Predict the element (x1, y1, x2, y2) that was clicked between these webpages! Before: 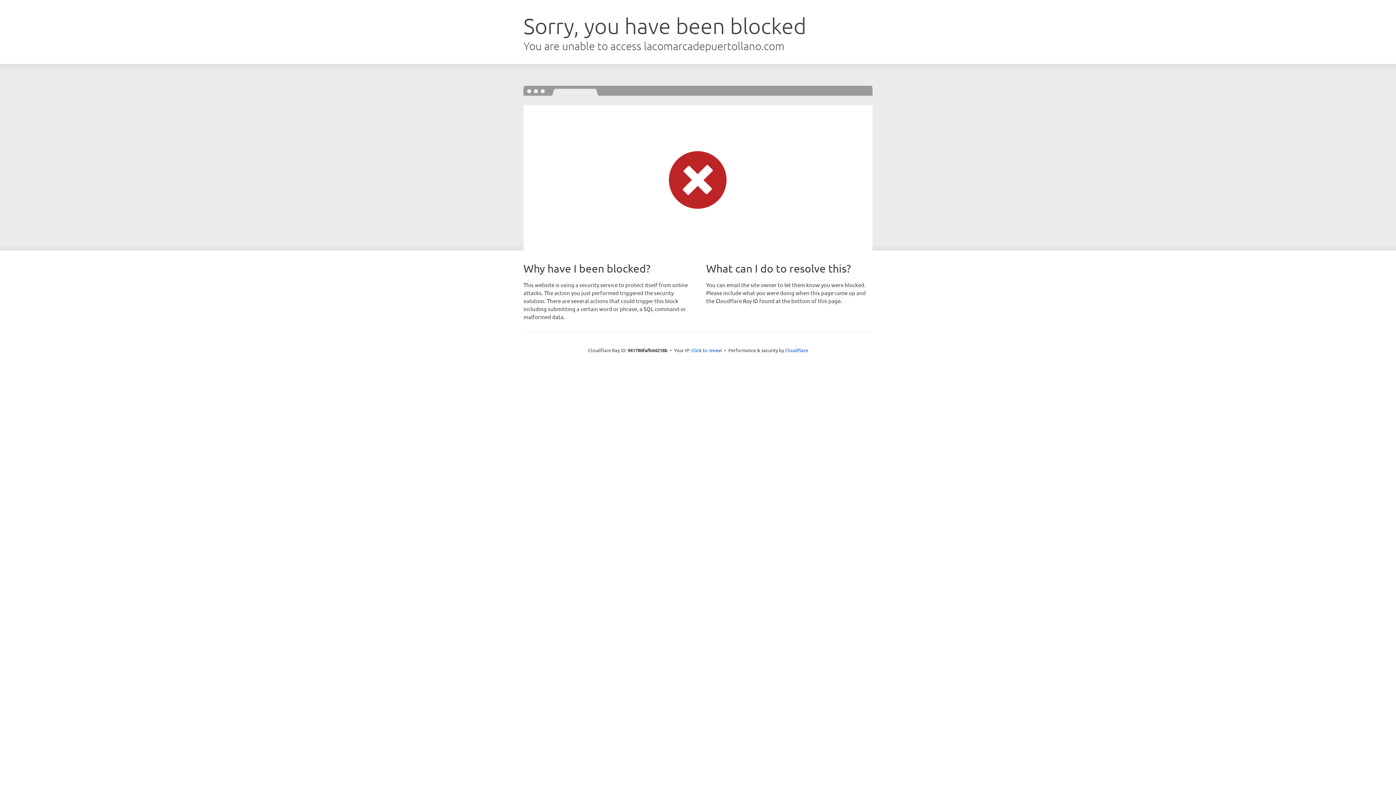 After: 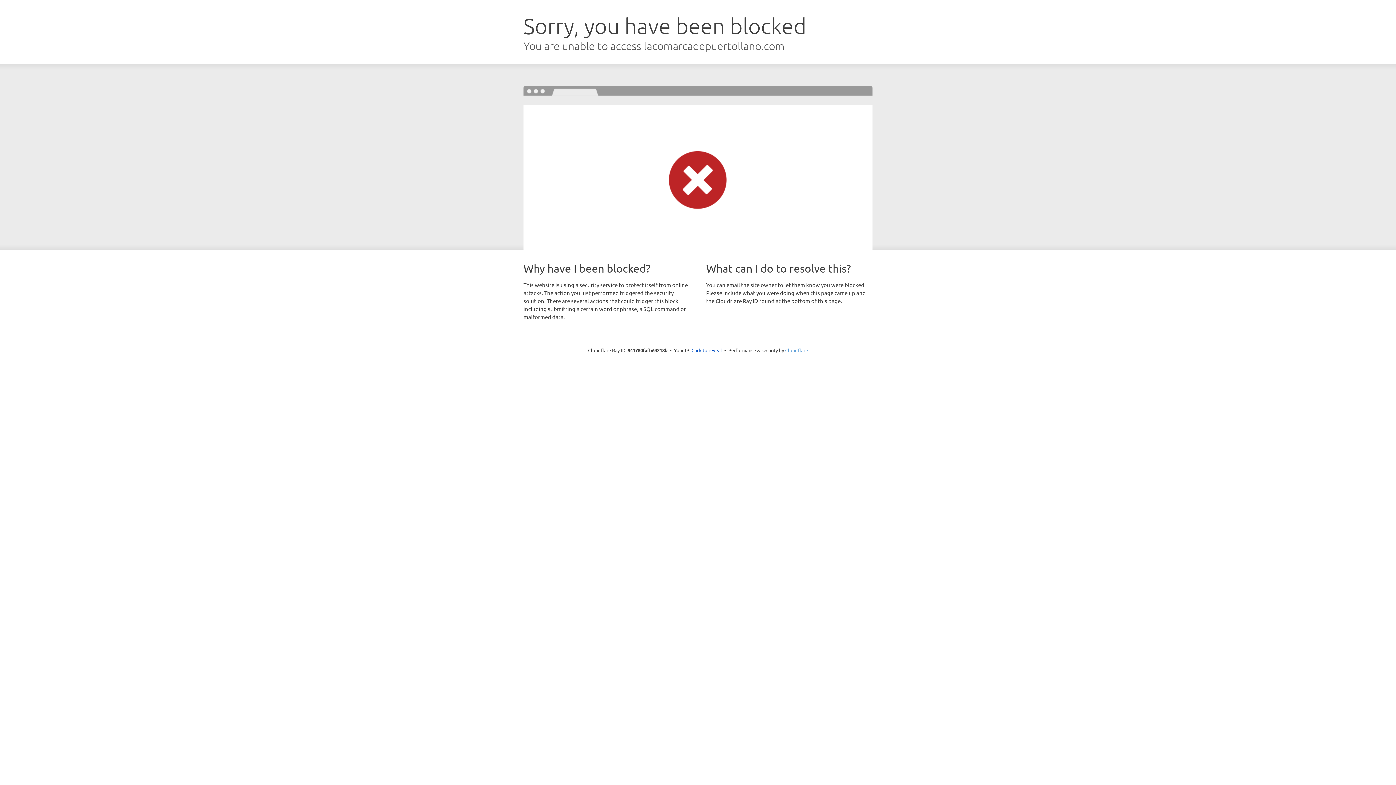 Action: bbox: (785, 347, 808, 353) label: Cloudflare